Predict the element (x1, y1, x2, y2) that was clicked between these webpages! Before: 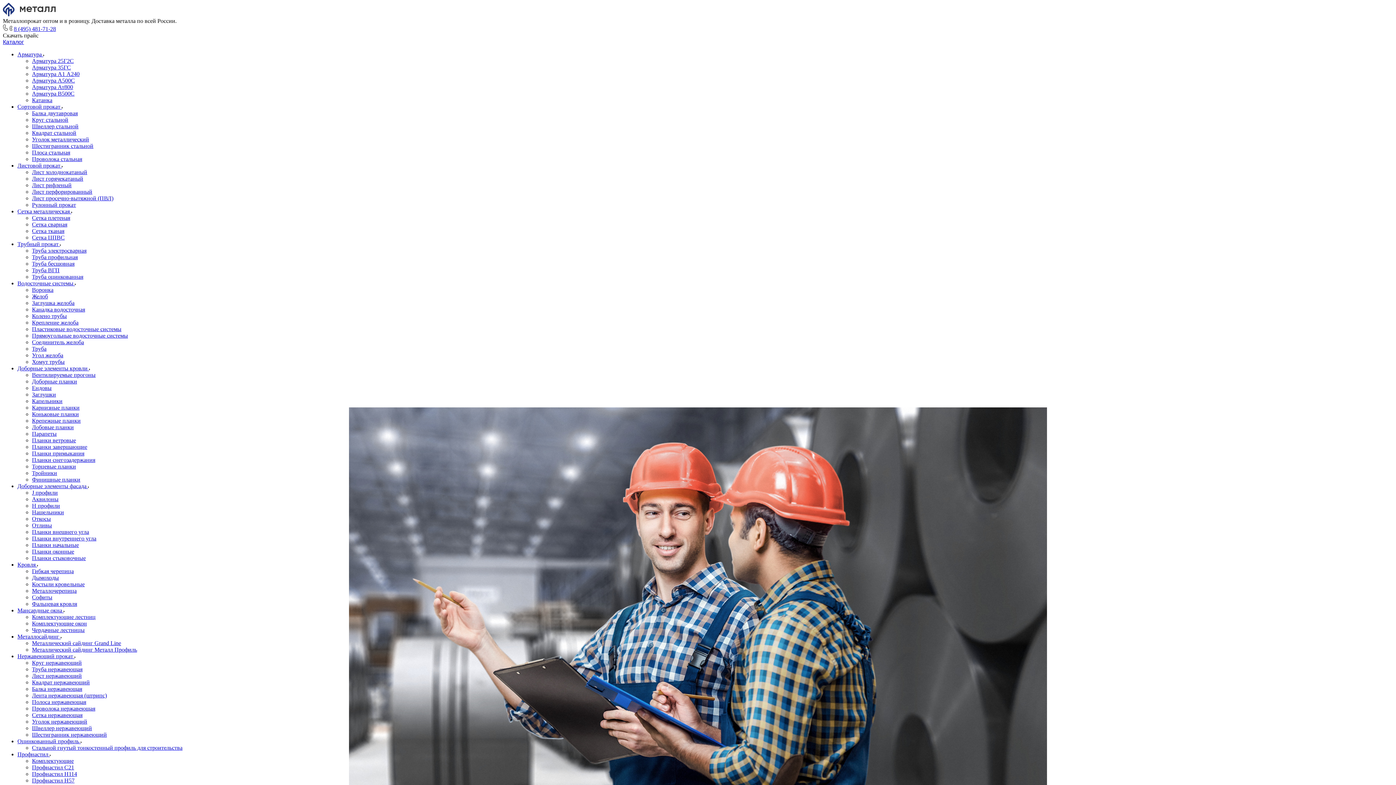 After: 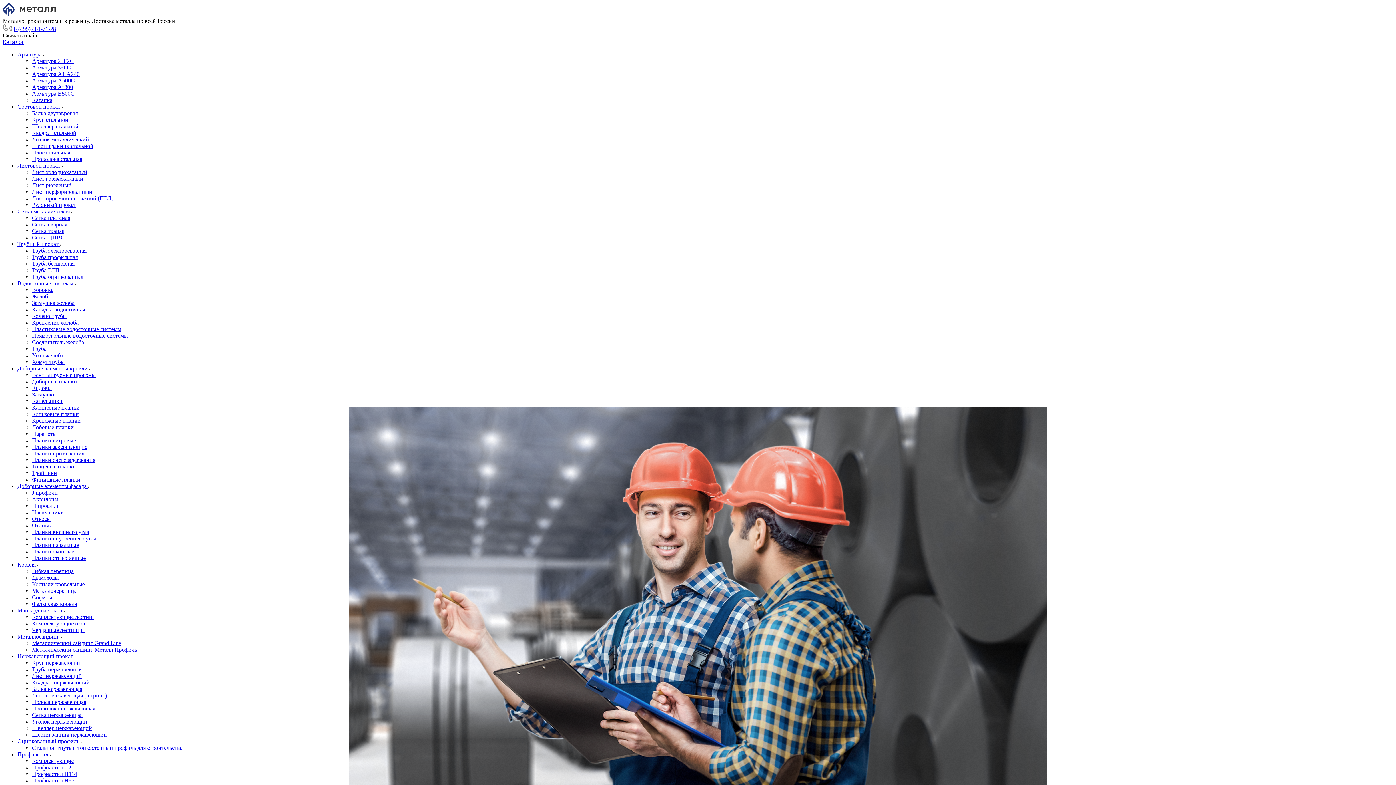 Action: label: Лист нержавеющий bbox: (32, 673, 81, 679)